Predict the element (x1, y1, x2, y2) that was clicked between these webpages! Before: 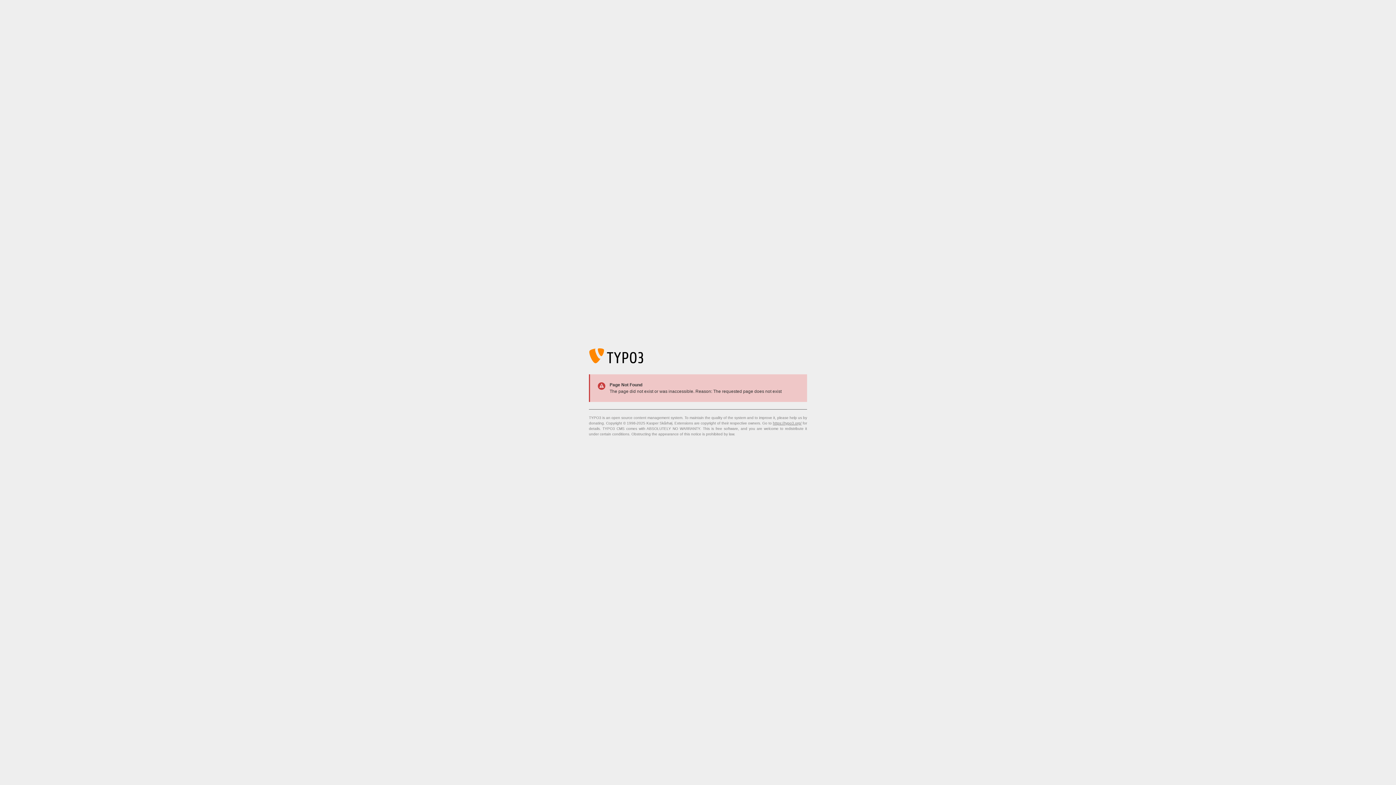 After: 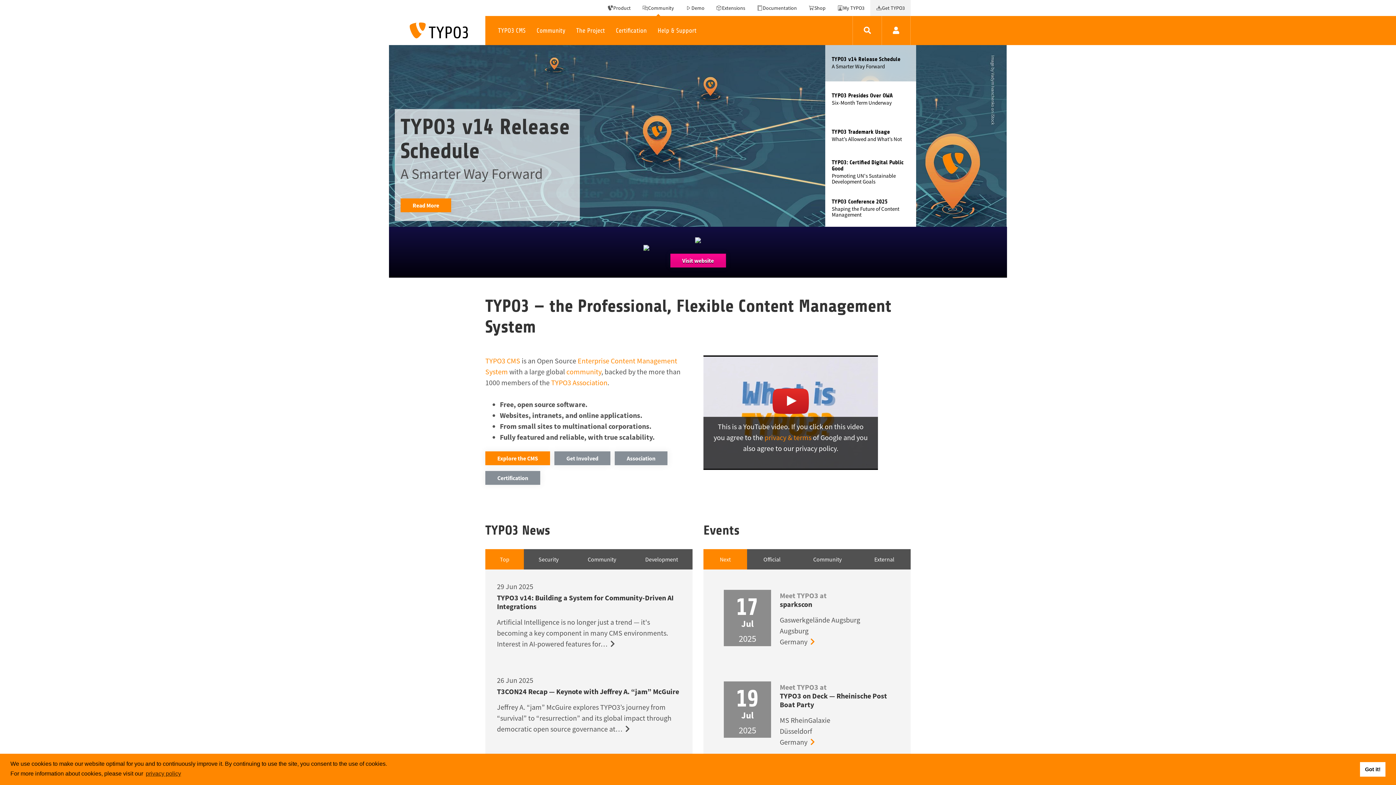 Action: bbox: (773, 421, 801, 425) label: https://typo3.org/